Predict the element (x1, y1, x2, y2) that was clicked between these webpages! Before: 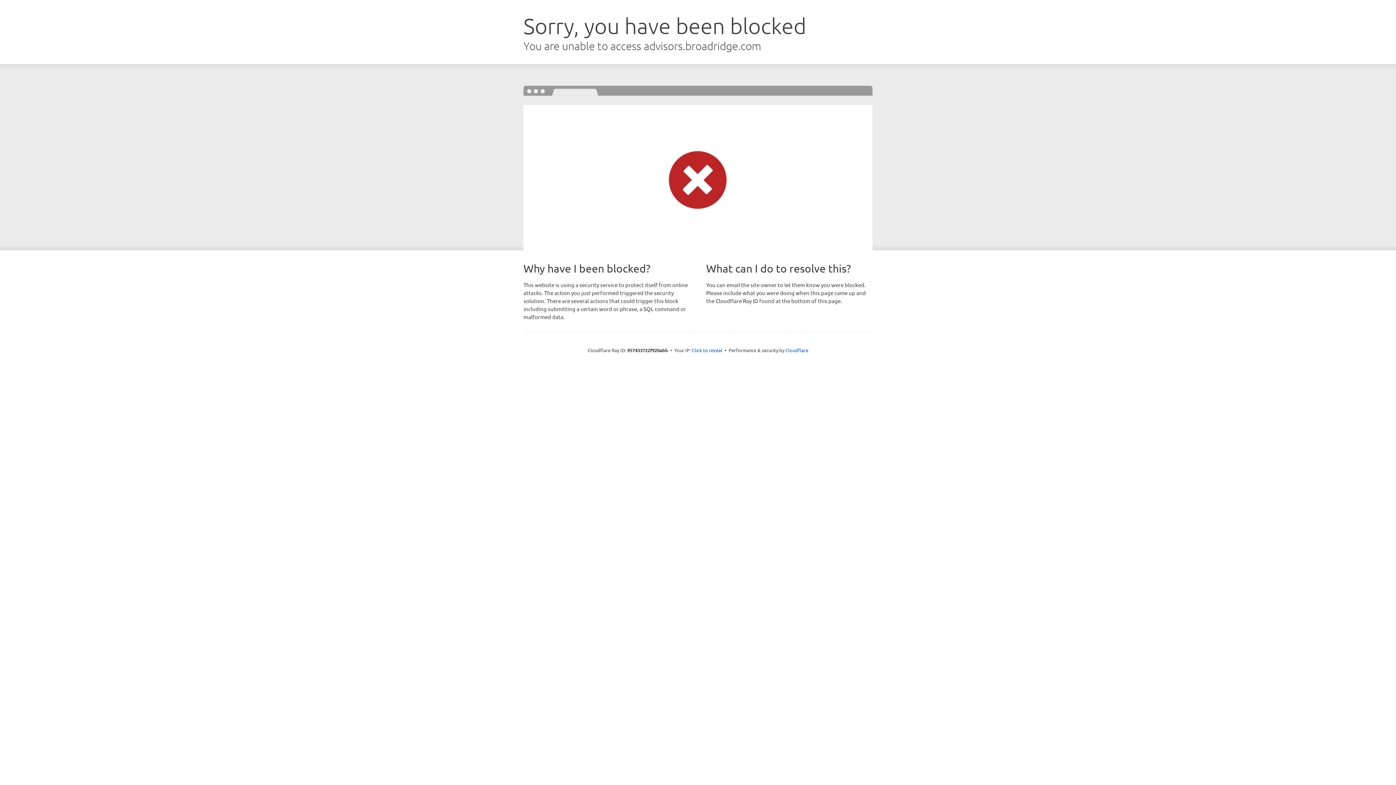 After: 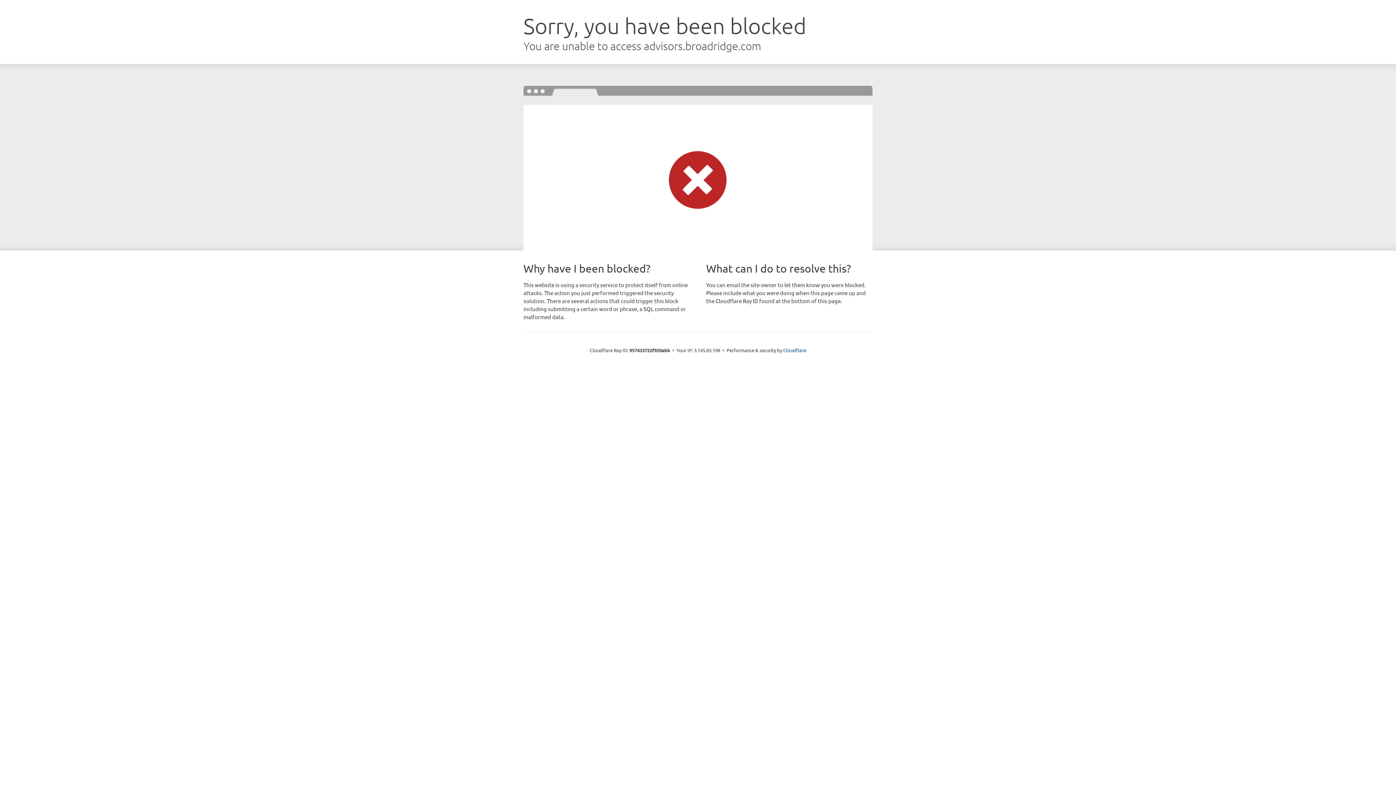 Action: label: Click to reveal bbox: (692, 346, 722, 353)